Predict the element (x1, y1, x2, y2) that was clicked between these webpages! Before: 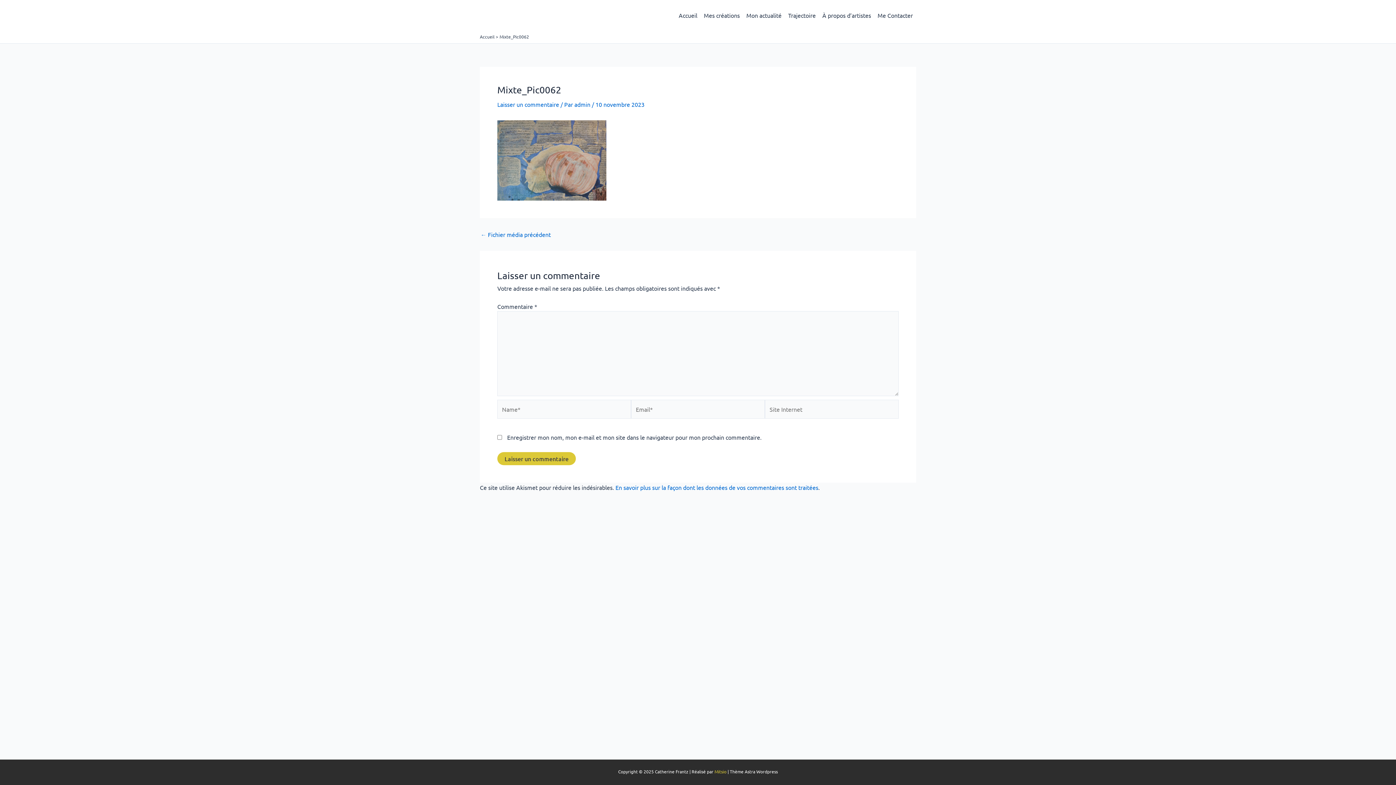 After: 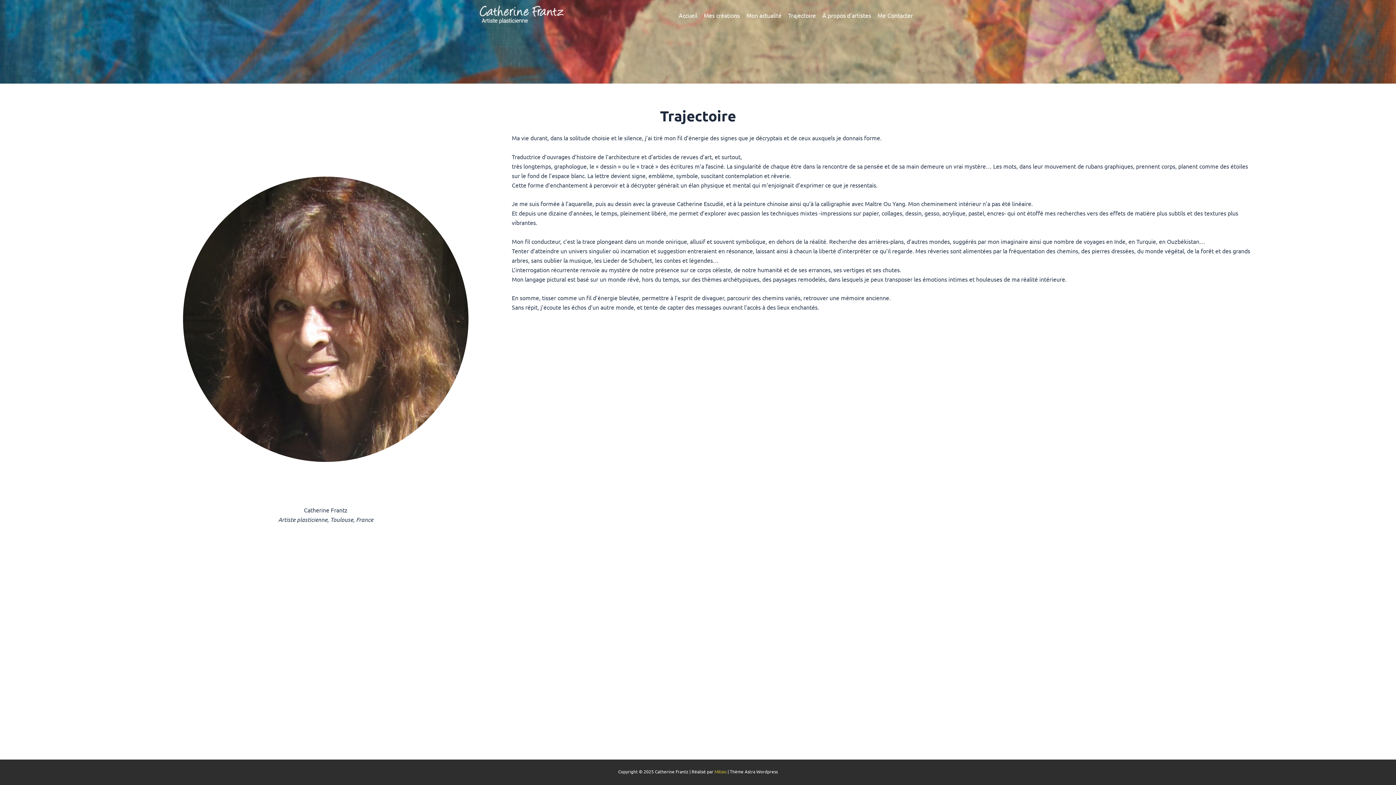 Action: label: Trajectoire bbox: (785, 0, 819, 29)